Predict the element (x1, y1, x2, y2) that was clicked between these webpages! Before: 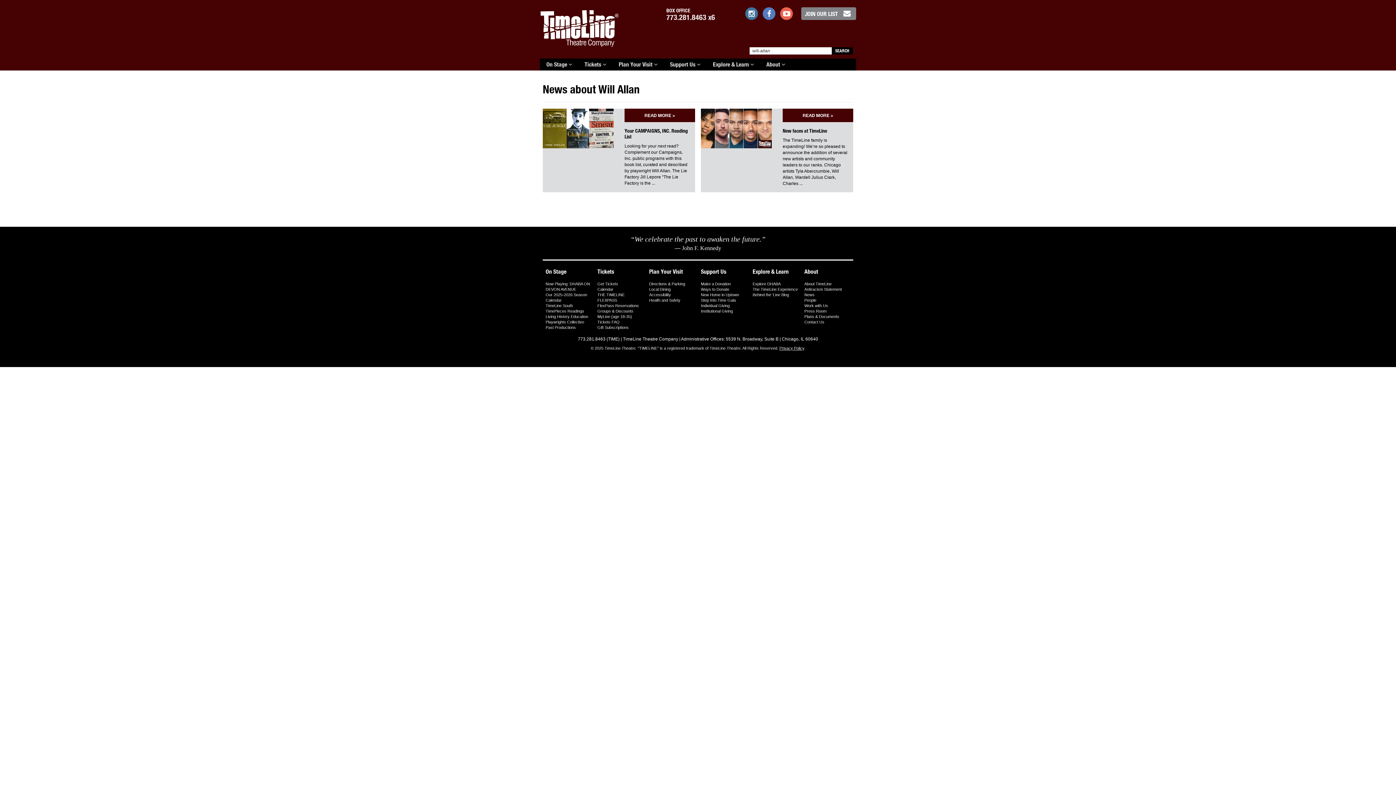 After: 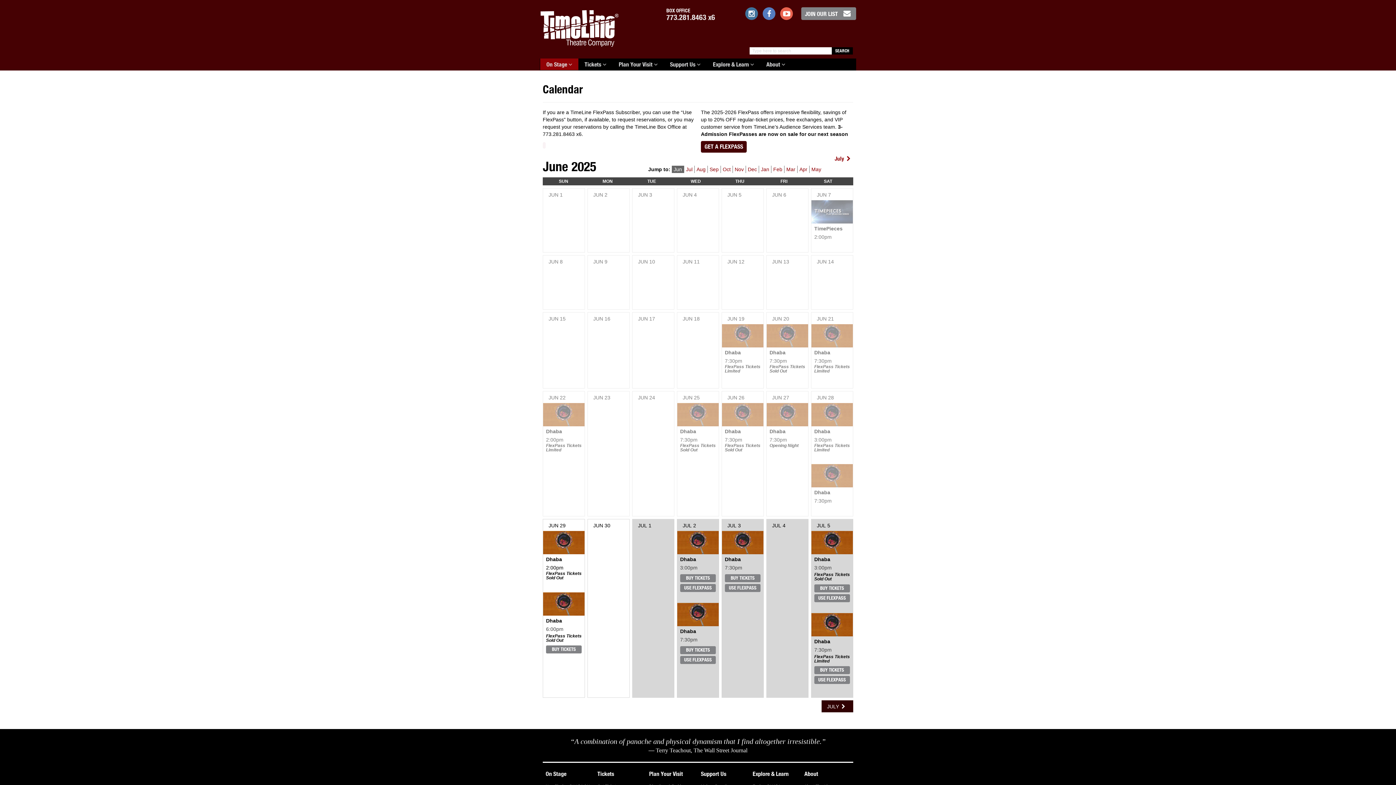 Action: label: Calendar bbox: (545, 298, 561, 302)